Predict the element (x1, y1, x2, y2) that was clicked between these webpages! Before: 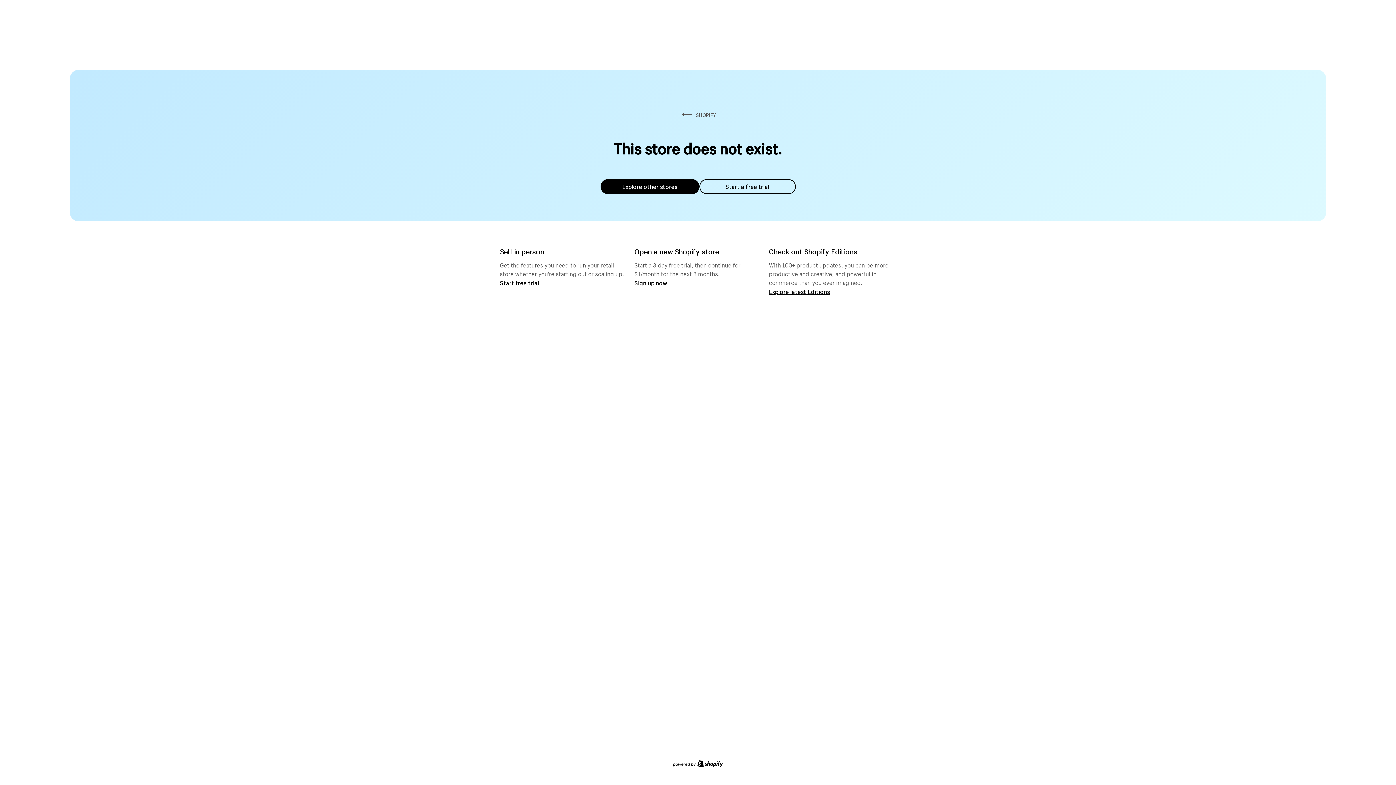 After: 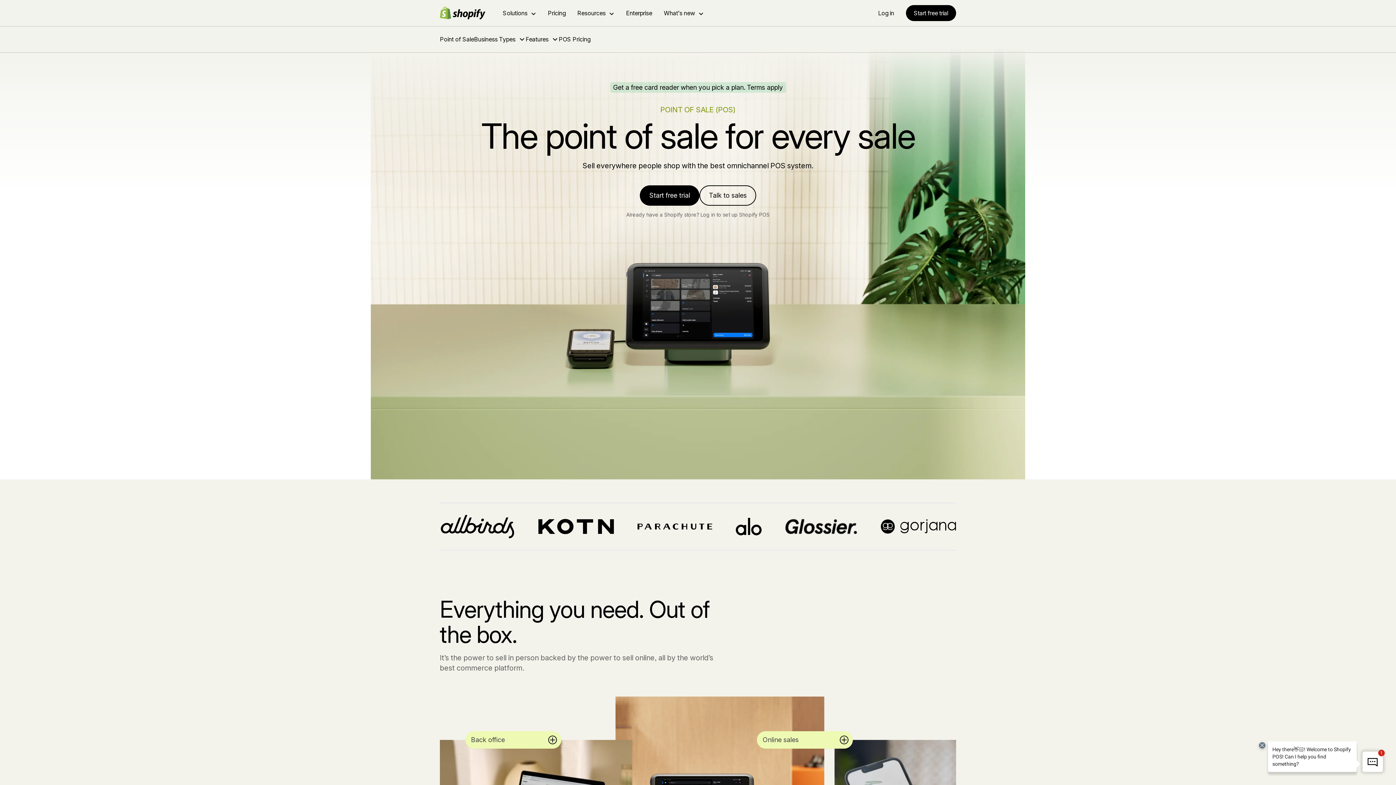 Action: label: Start free trial bbox: (500, 279, 539, 286)